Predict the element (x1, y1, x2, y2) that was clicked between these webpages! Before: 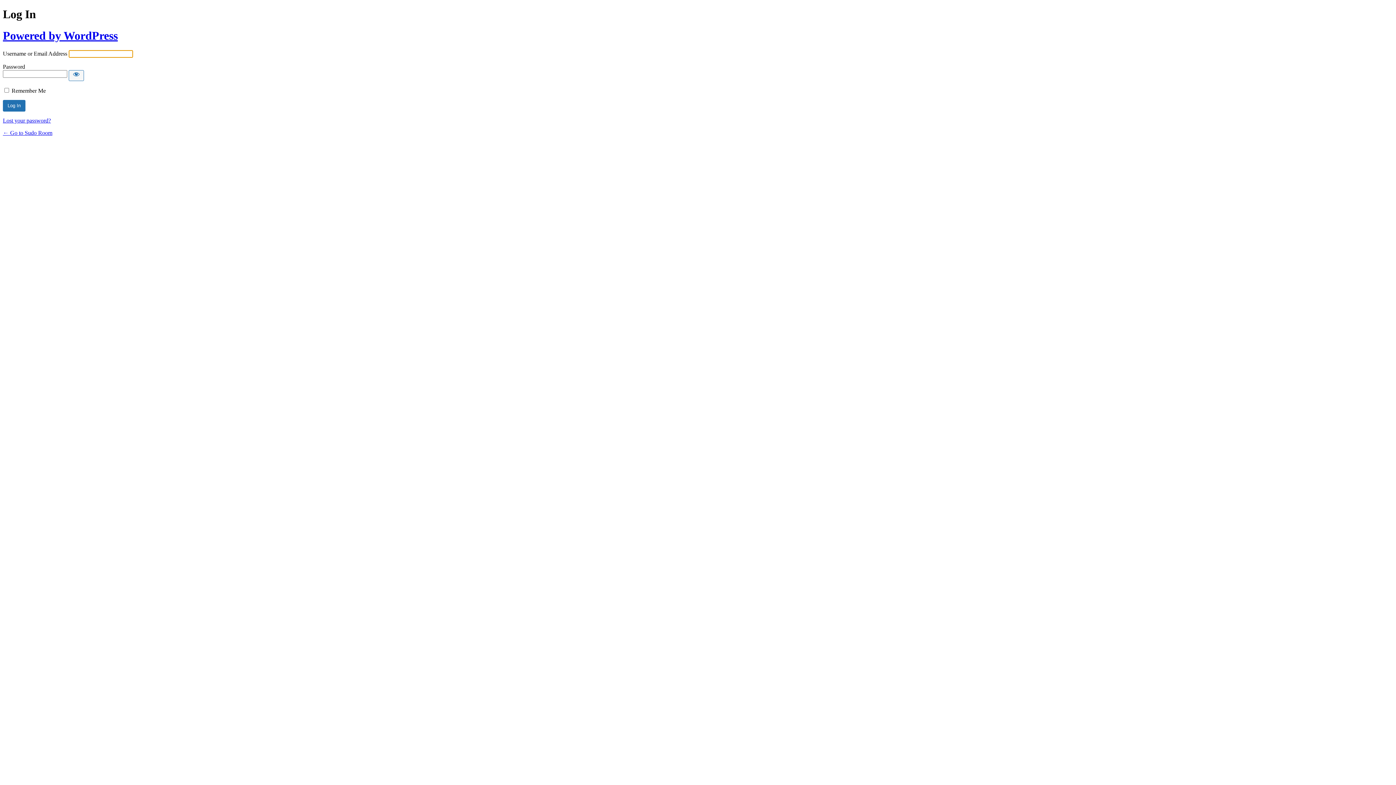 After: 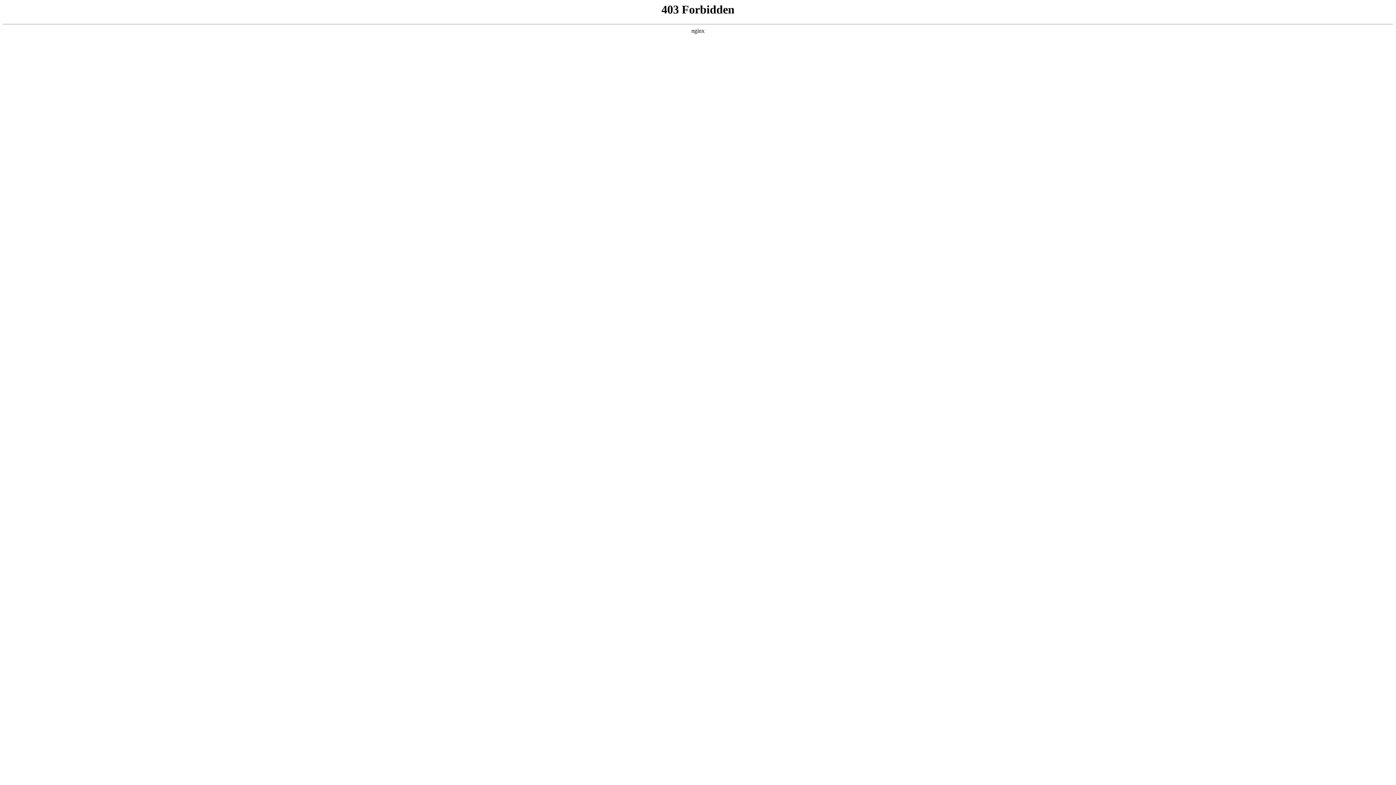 Action: label: Powered by WordPress bbox: (2, 29, 117, 42)